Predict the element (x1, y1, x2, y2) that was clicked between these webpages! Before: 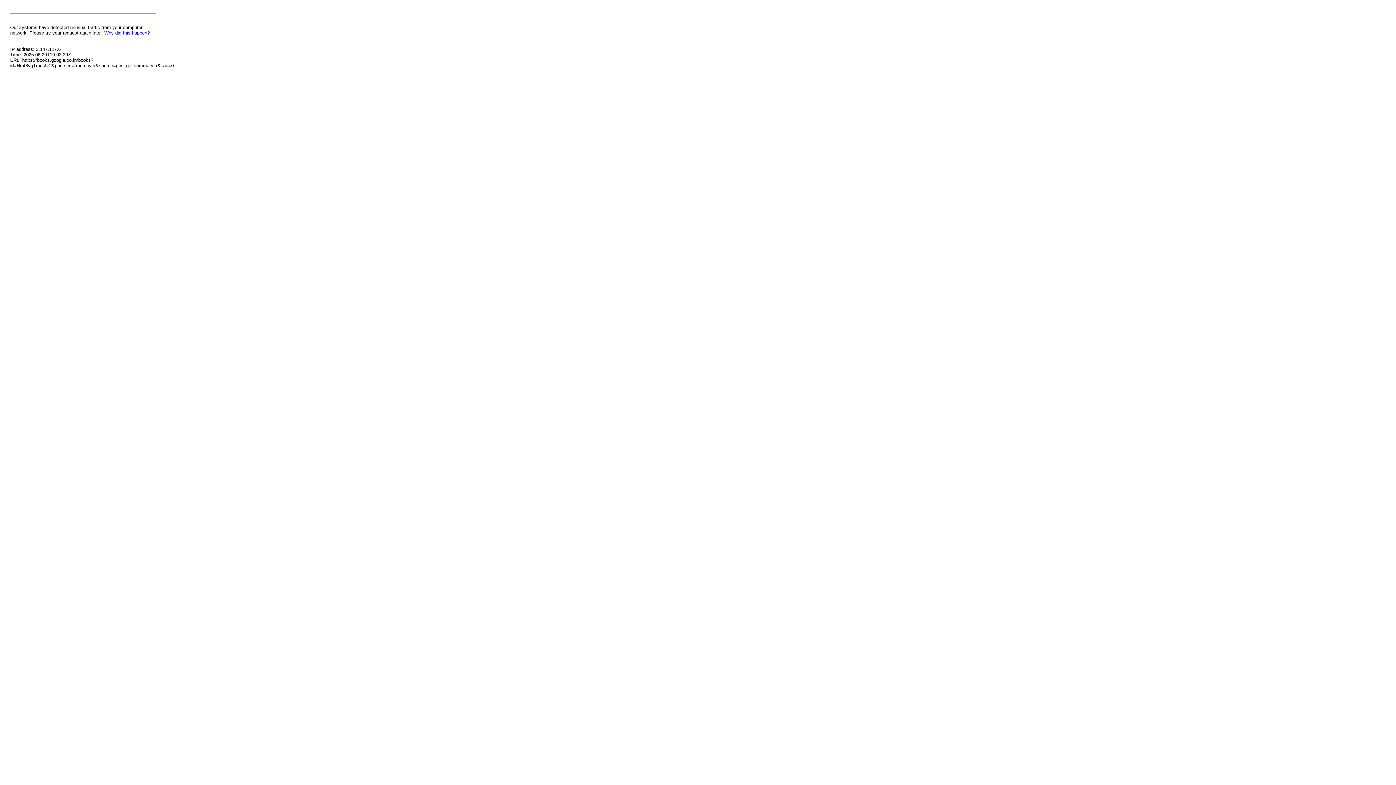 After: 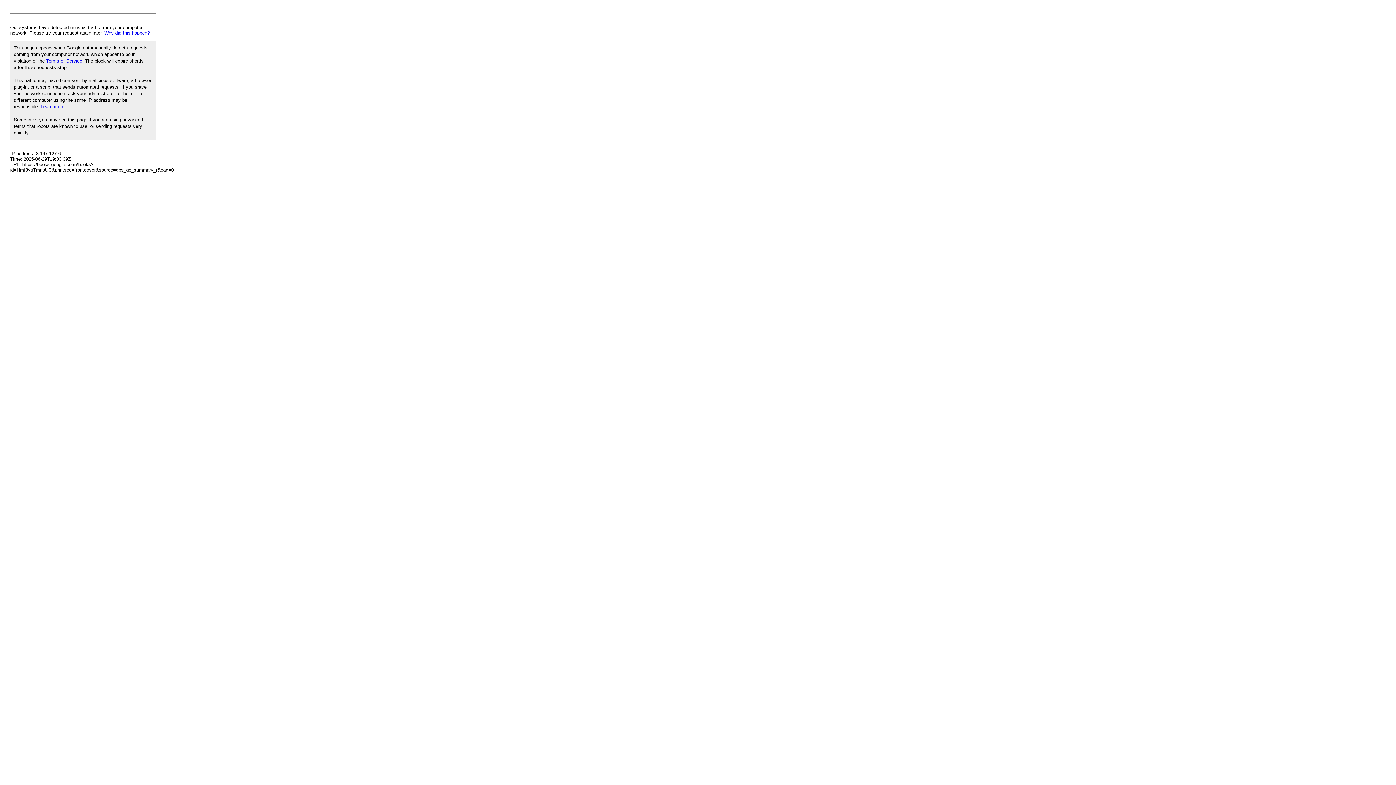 Action: label: Why did this happen? bbox: (104, 30, 149, 35)